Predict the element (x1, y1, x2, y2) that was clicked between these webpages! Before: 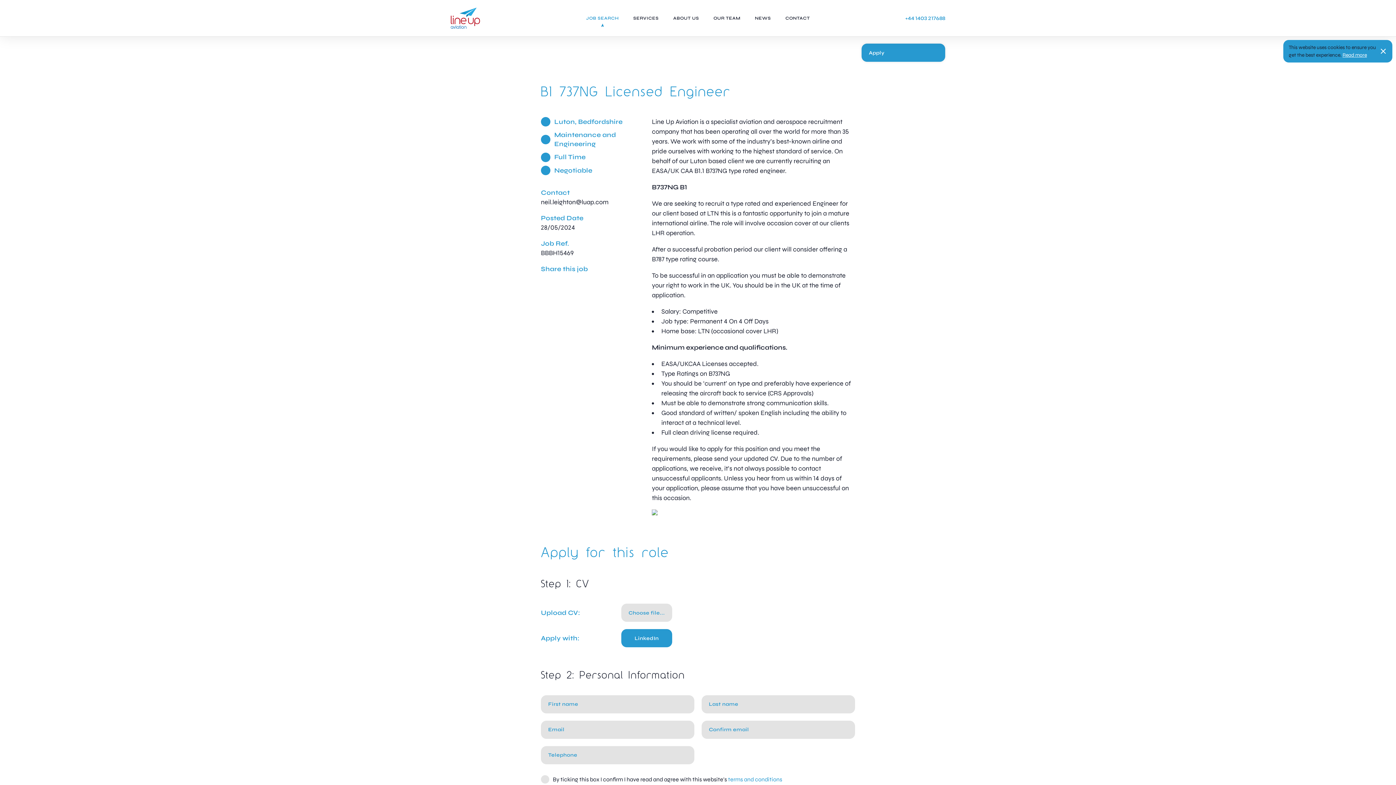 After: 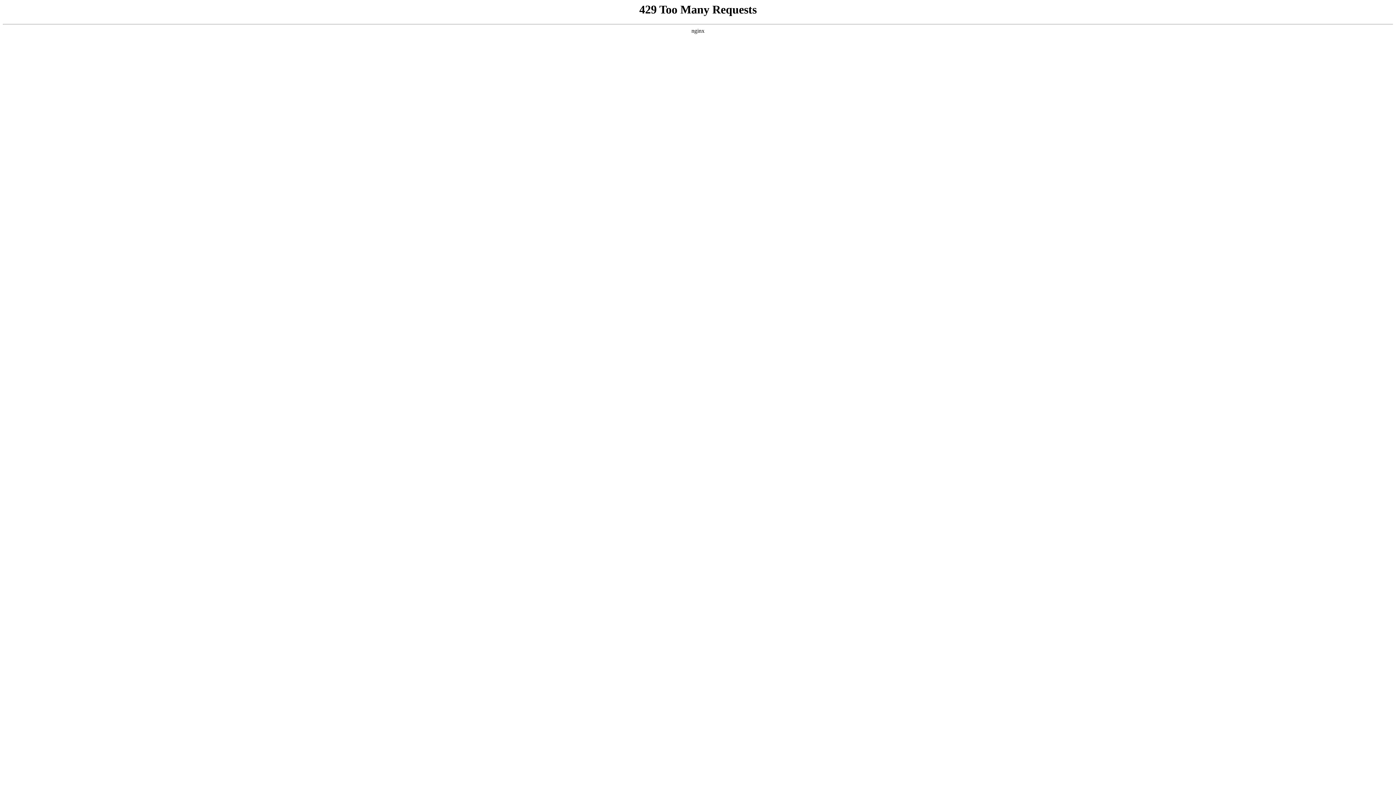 Action: label: CONTACT bbox: (785, 9, 810, 27)